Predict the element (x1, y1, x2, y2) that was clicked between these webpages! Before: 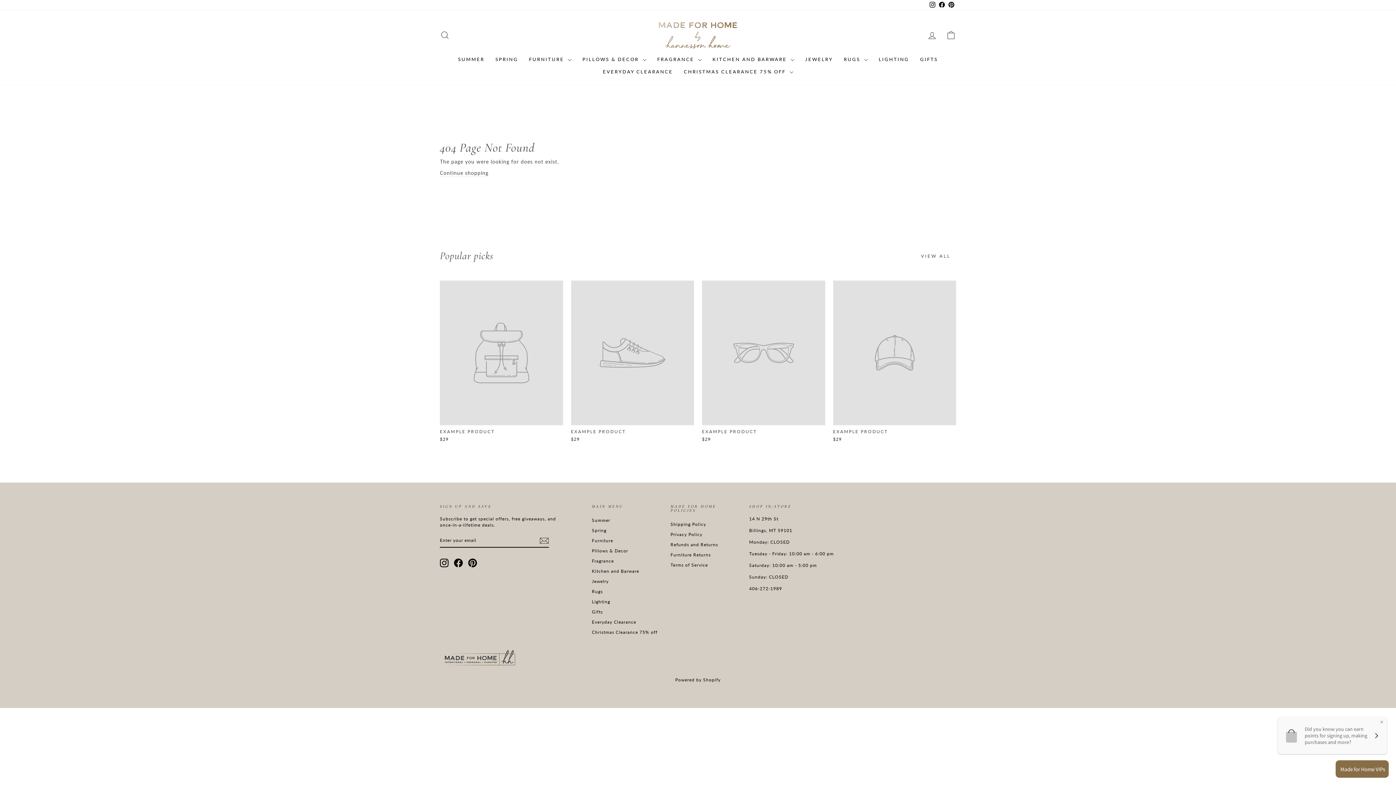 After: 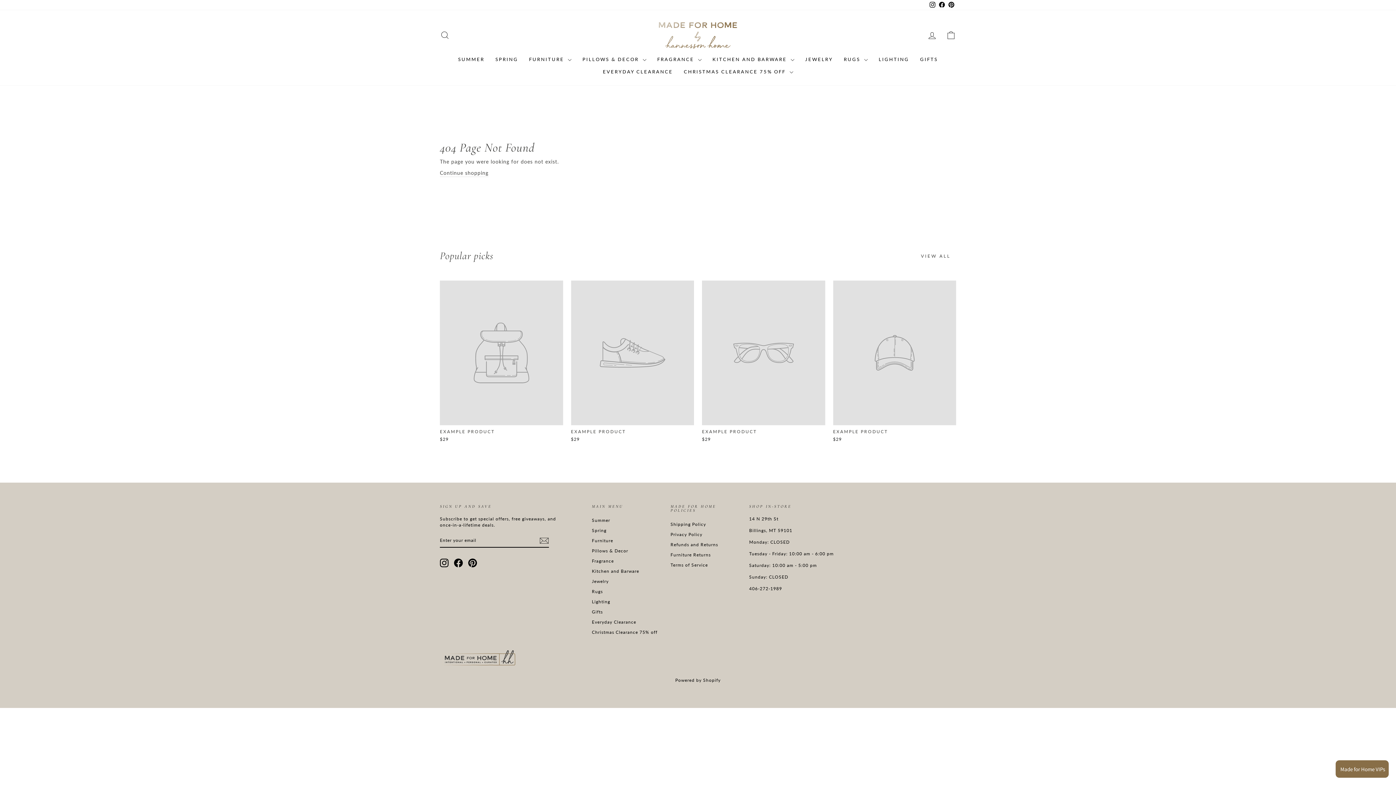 Action: label: EXAMPLE PRODUCT
$29 bbox: (440, 280, 563, 444)